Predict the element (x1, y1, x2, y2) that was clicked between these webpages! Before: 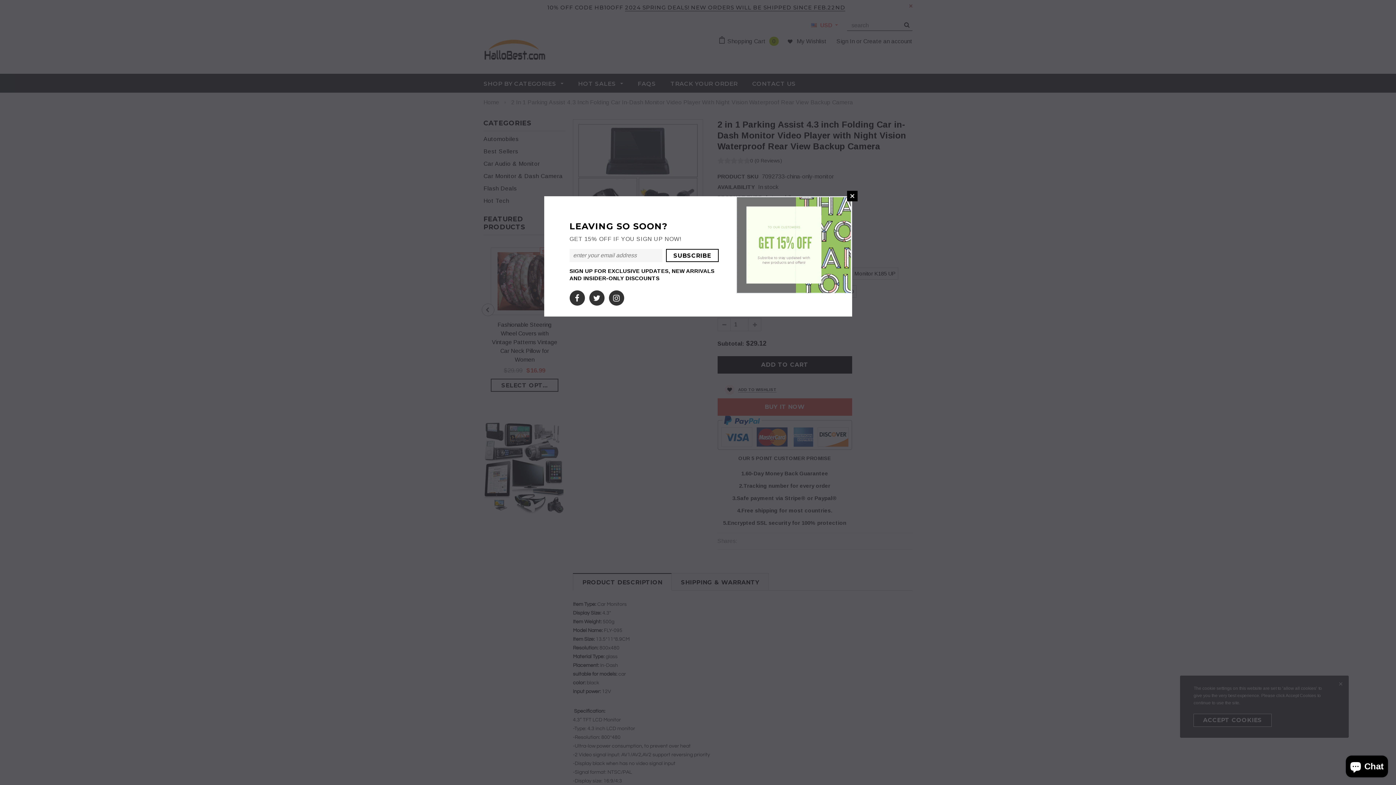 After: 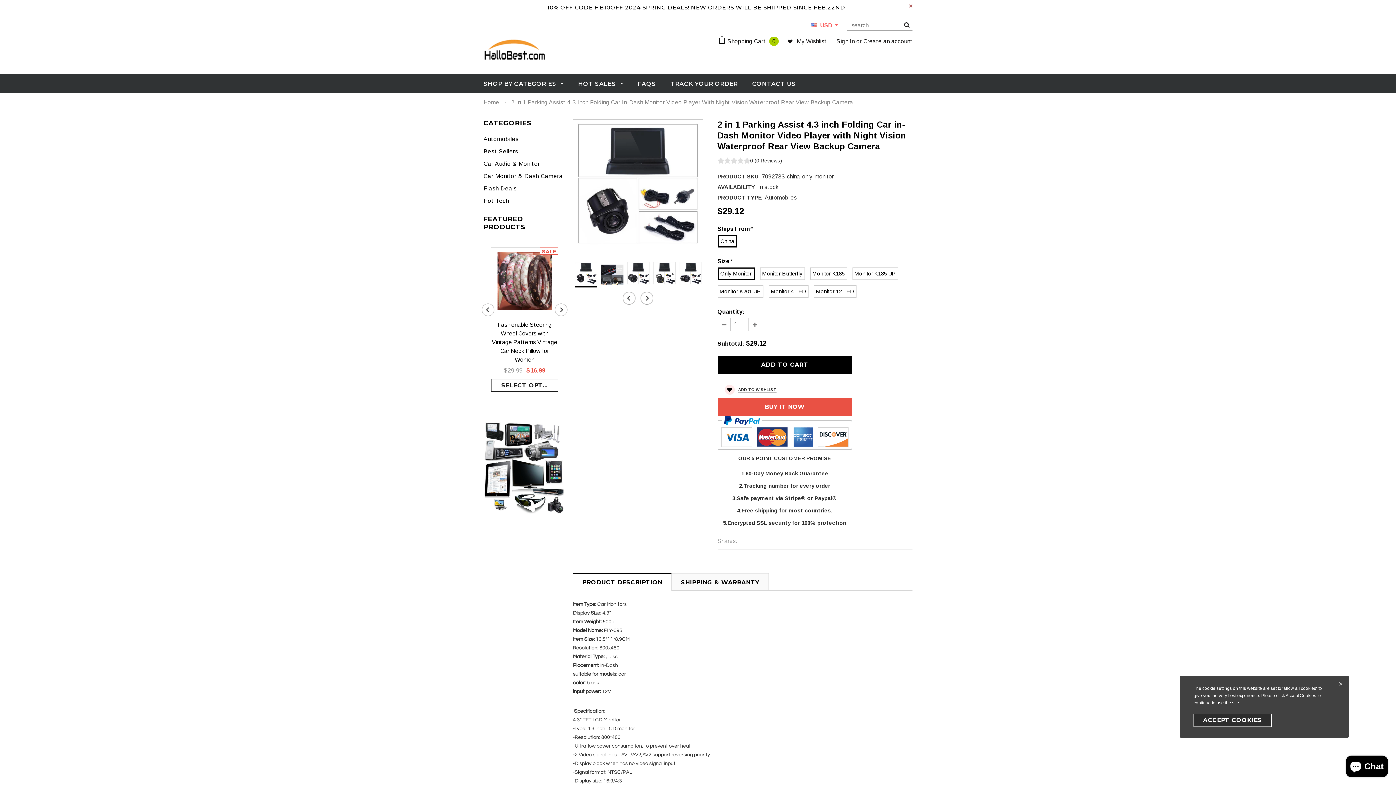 Action: bbox: (847, 190, 857, 201) label: CLOSE